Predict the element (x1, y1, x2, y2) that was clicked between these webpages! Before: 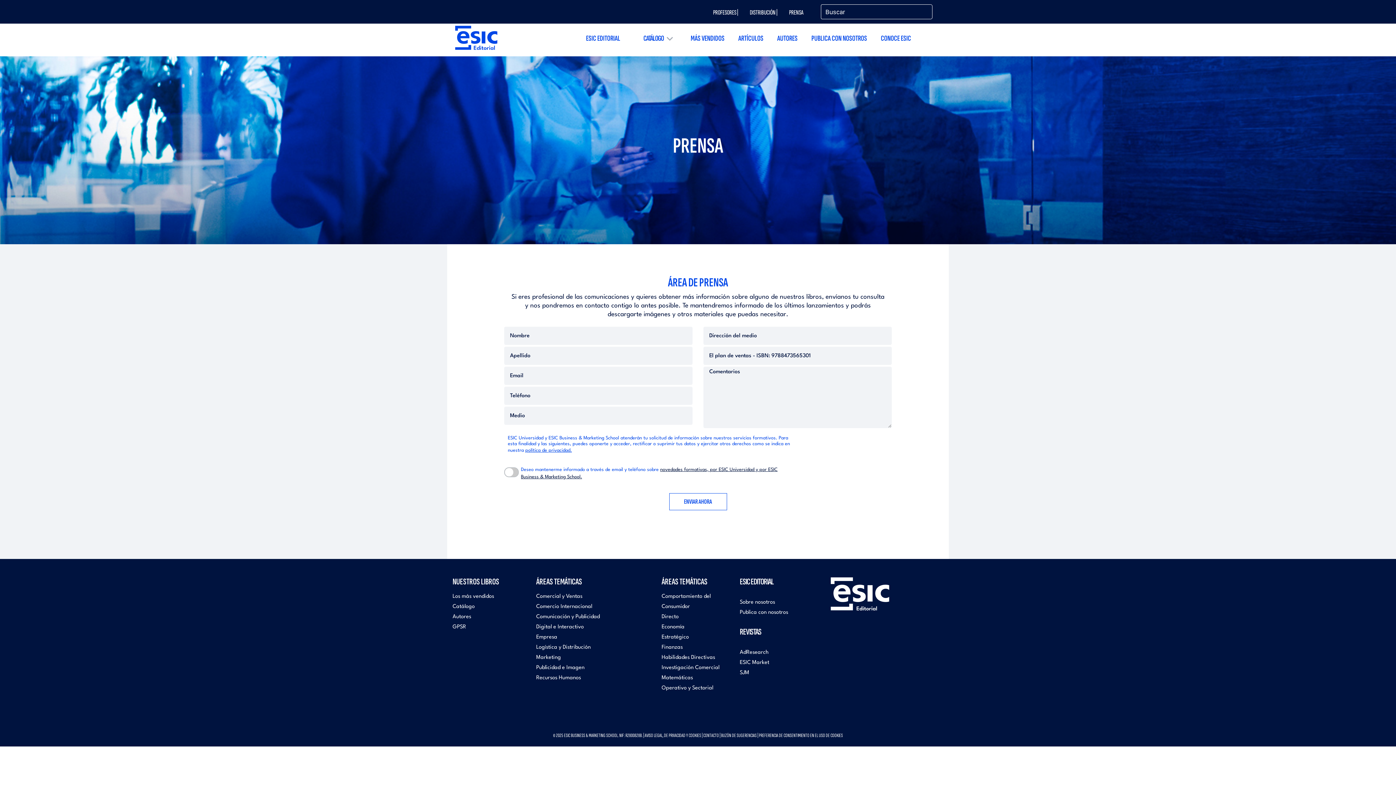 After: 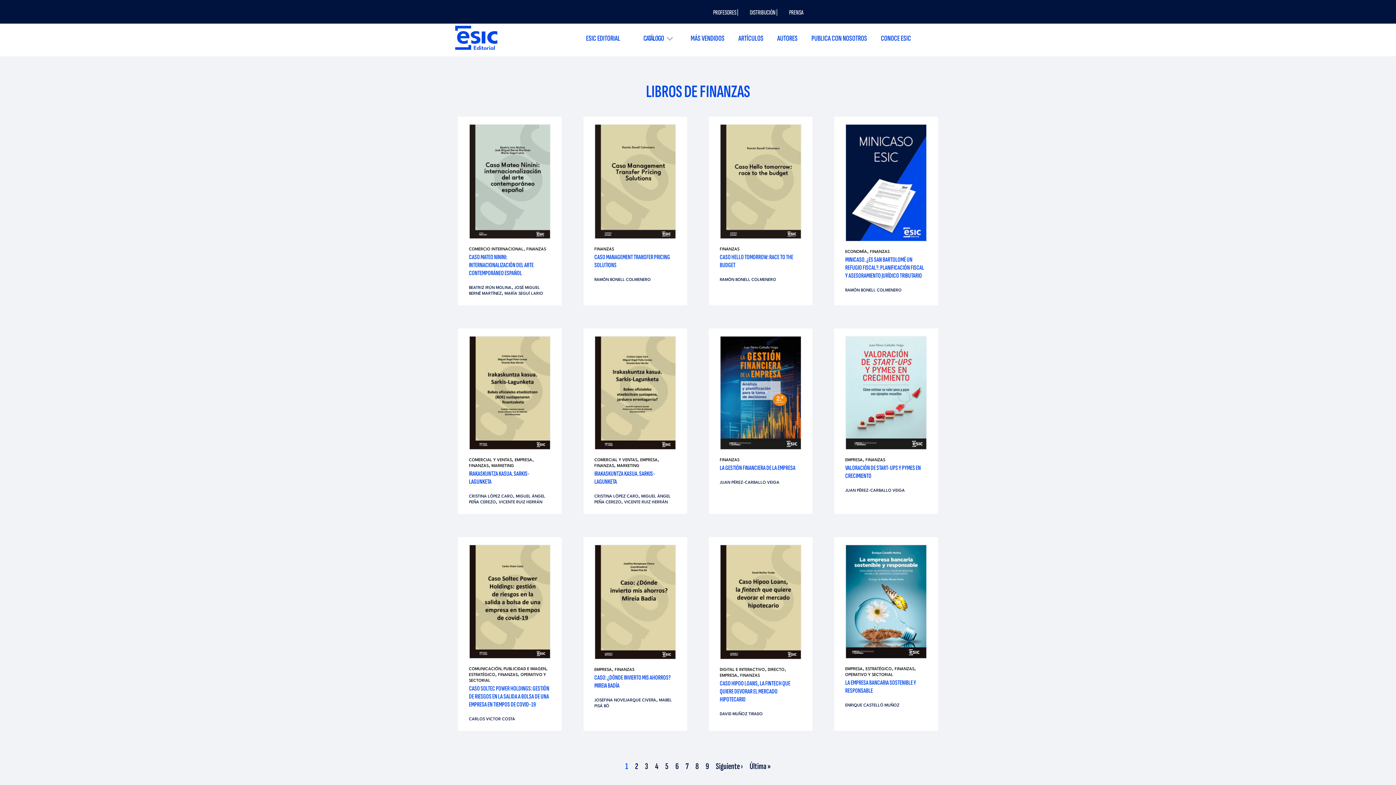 Action: label: Finanzas bbox: (661, 645, 682, 650)